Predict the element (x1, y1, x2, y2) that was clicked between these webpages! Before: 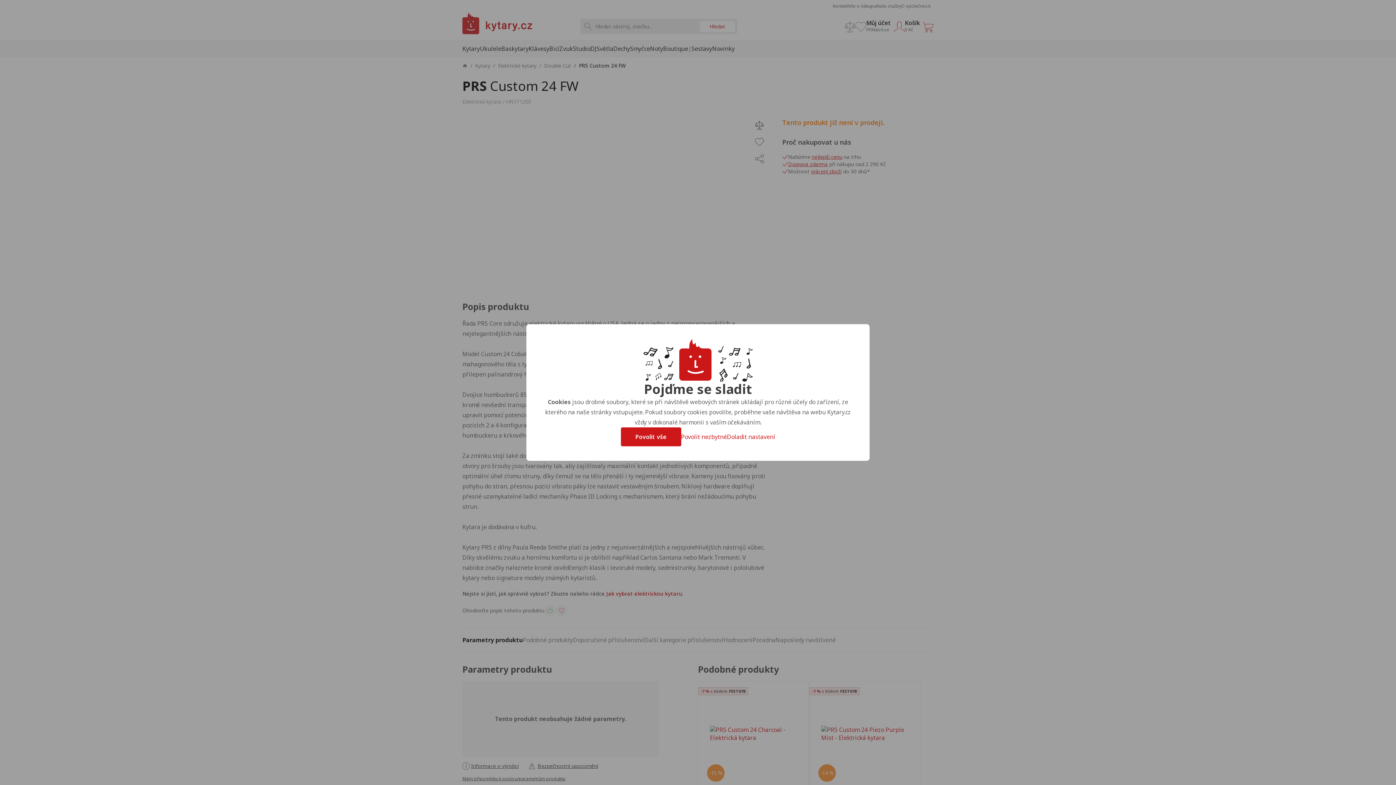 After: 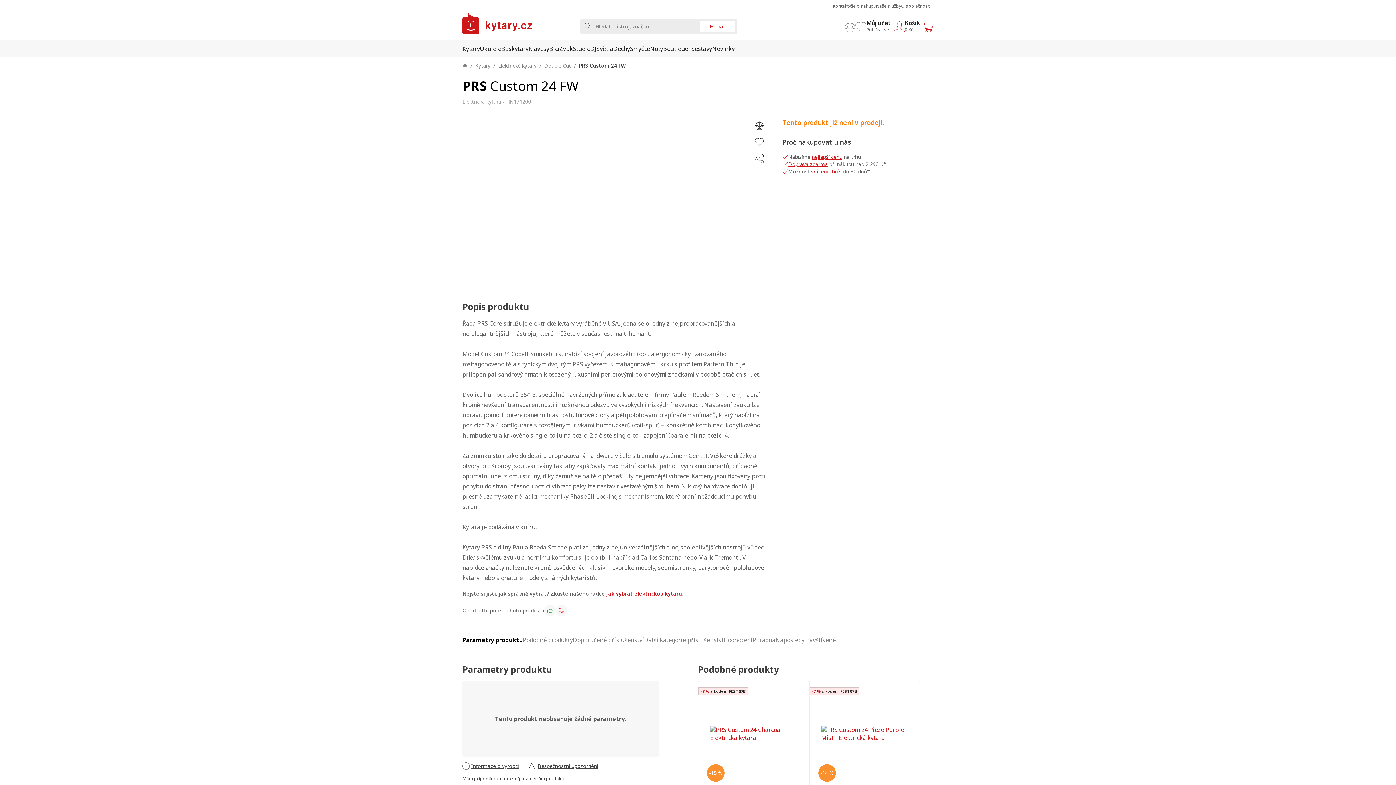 Action: label: Povolit vše bbox: (620, 427, 681, 446)